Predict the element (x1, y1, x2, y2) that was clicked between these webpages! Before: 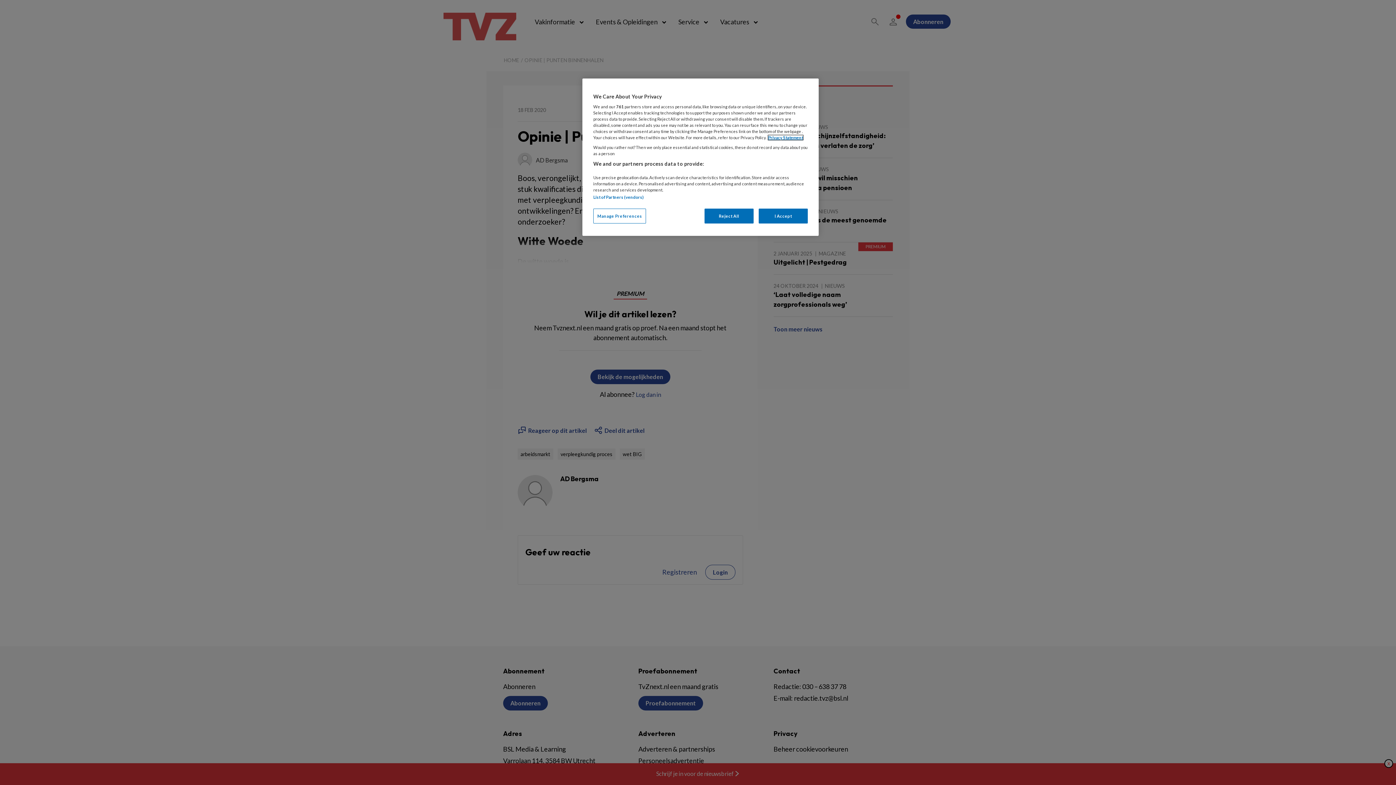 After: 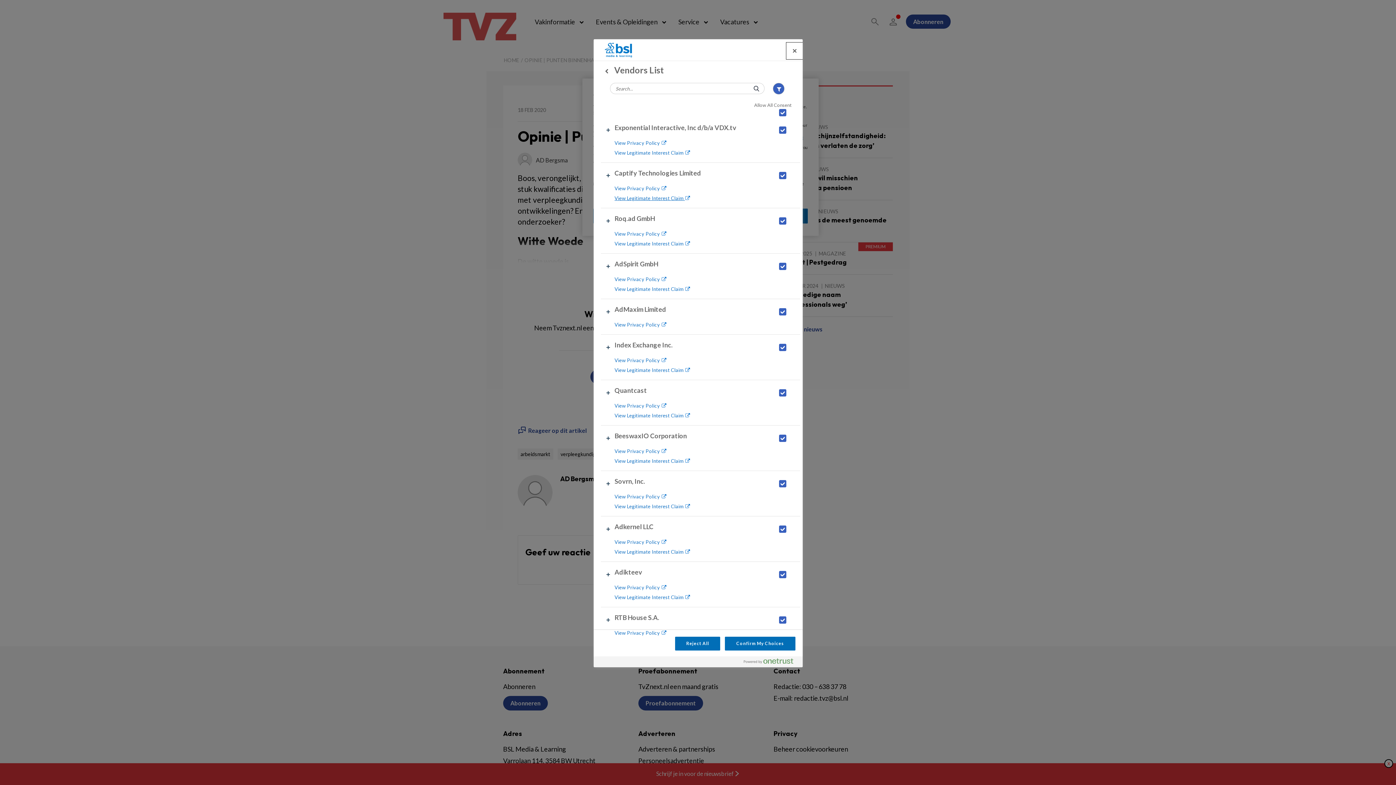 Action: label: List of Partners (vendors) bbox: (593, 194, 643, 199)